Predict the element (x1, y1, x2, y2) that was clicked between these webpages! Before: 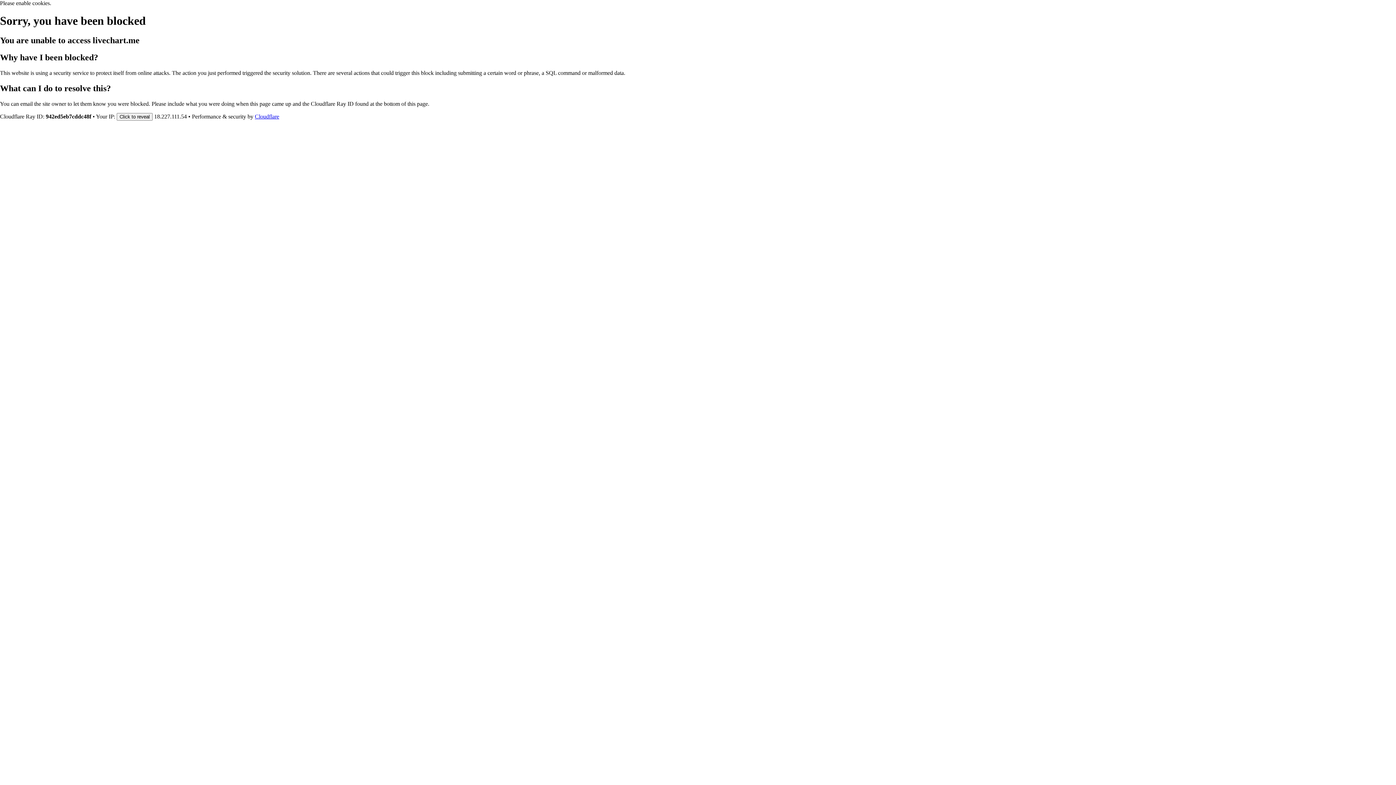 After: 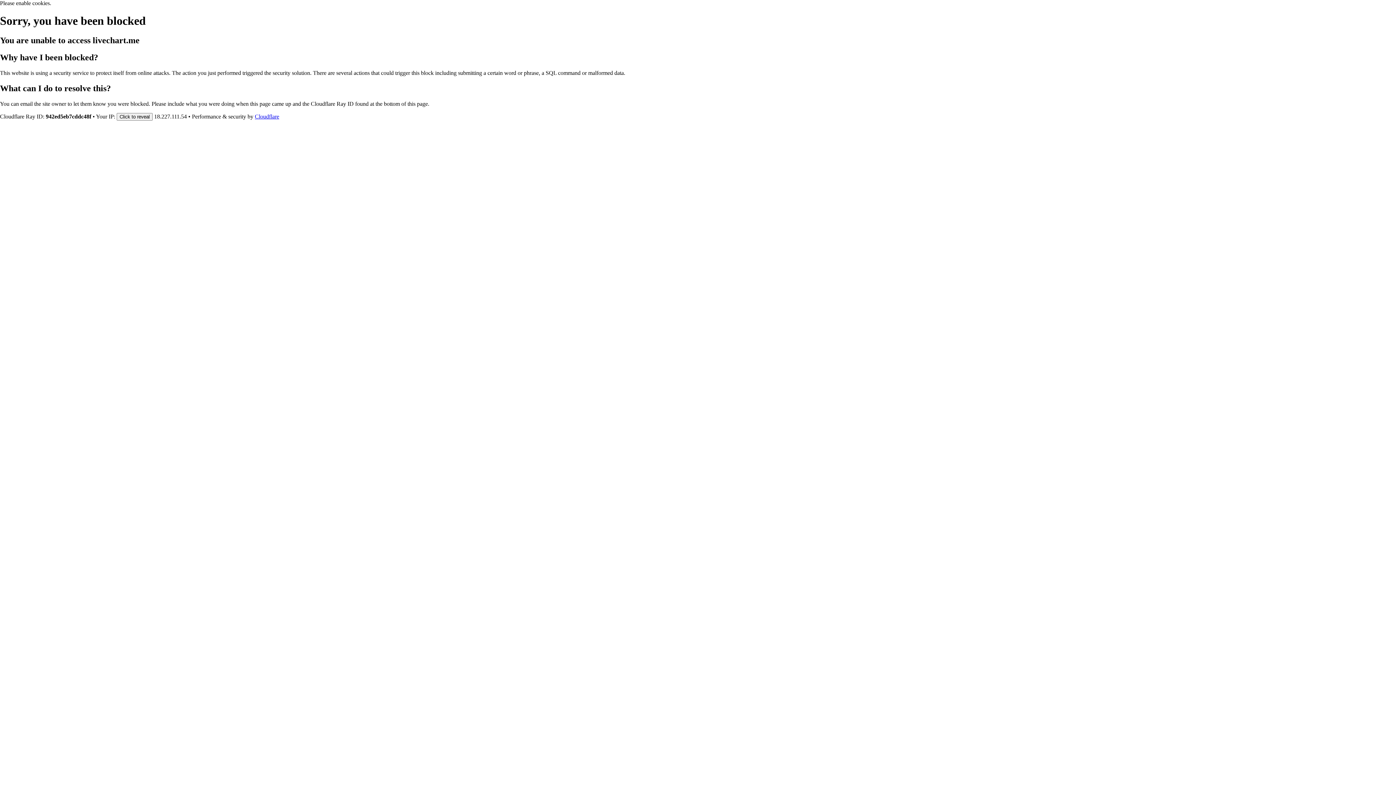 Action: label: Cloudflare bbox: (254, 113, 279, 119)